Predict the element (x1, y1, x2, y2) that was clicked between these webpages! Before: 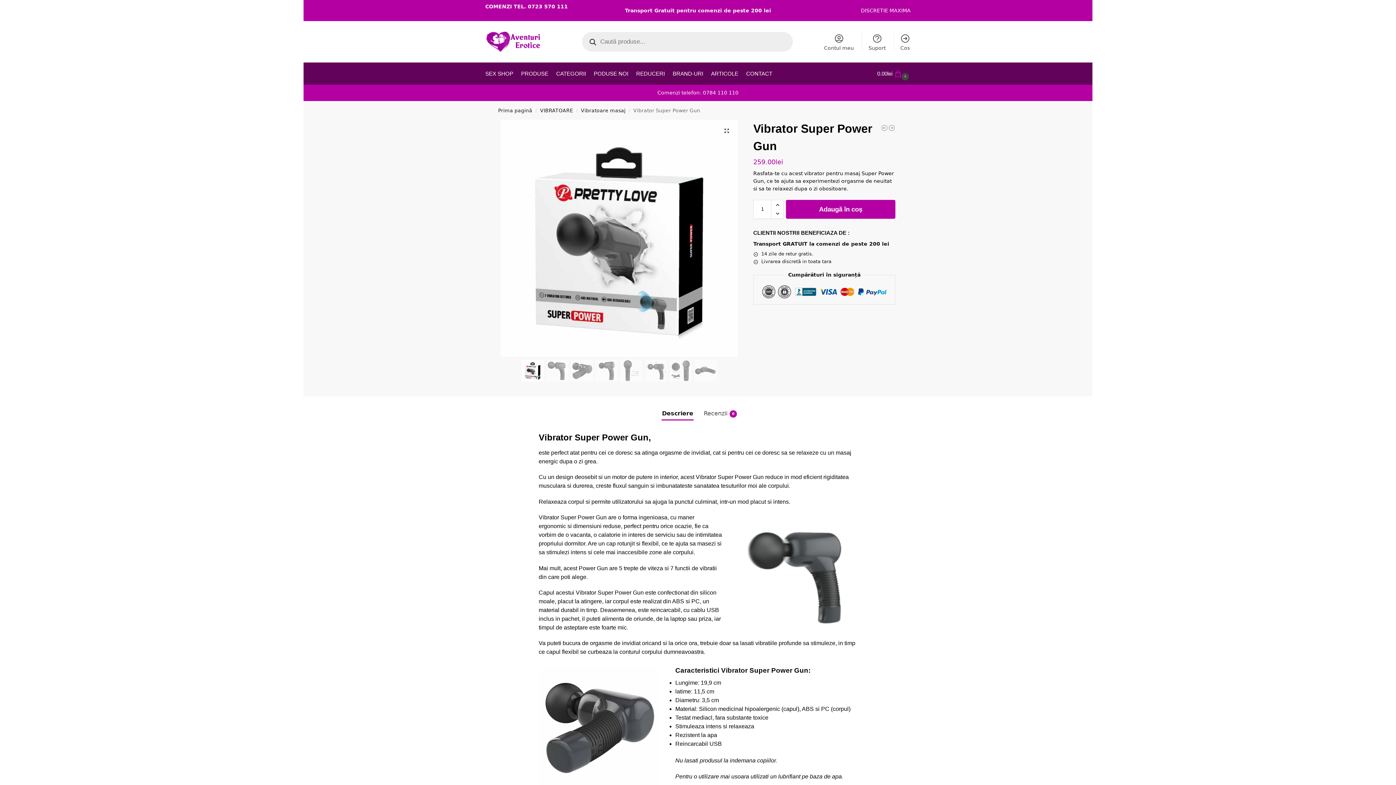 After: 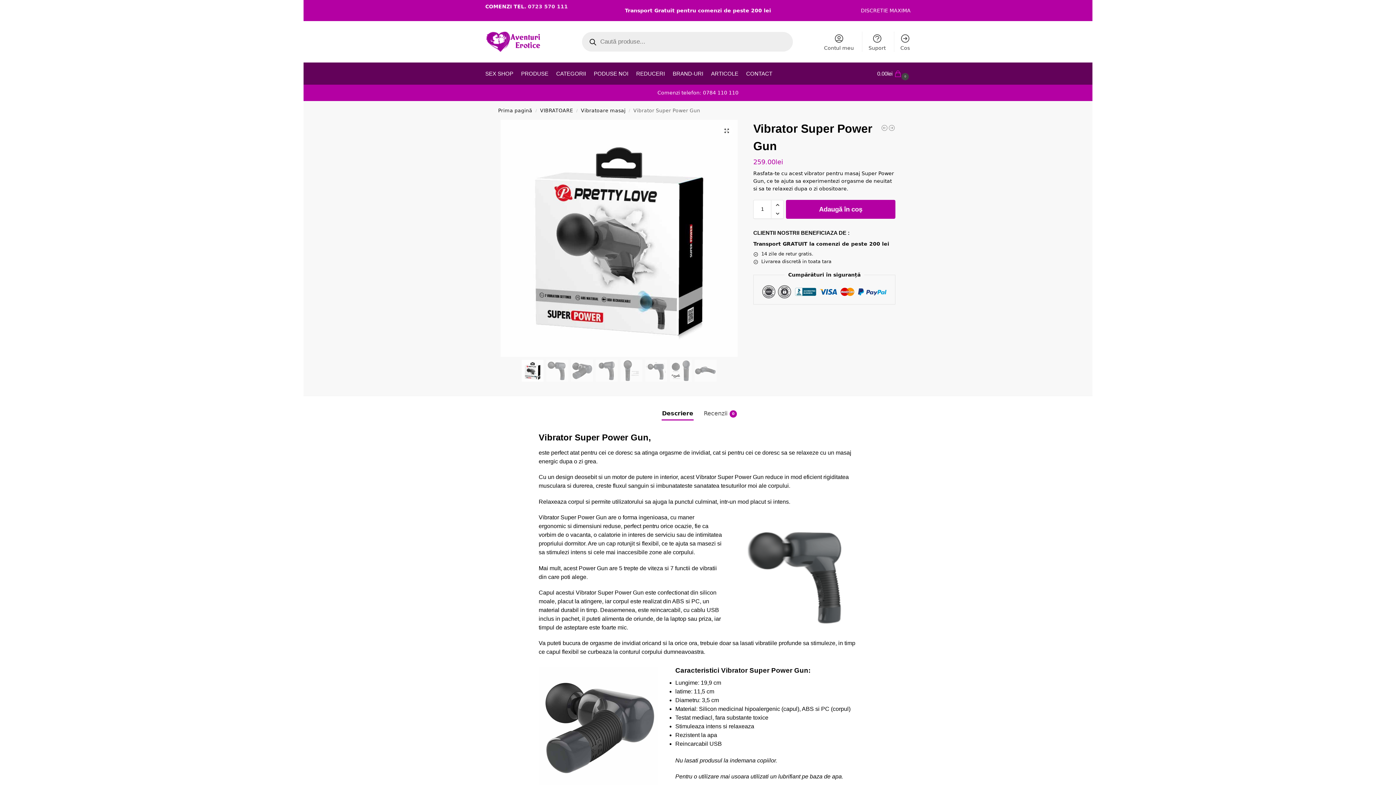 Action: bbox: (528, 3, 568, 9) label: 0723 570 111